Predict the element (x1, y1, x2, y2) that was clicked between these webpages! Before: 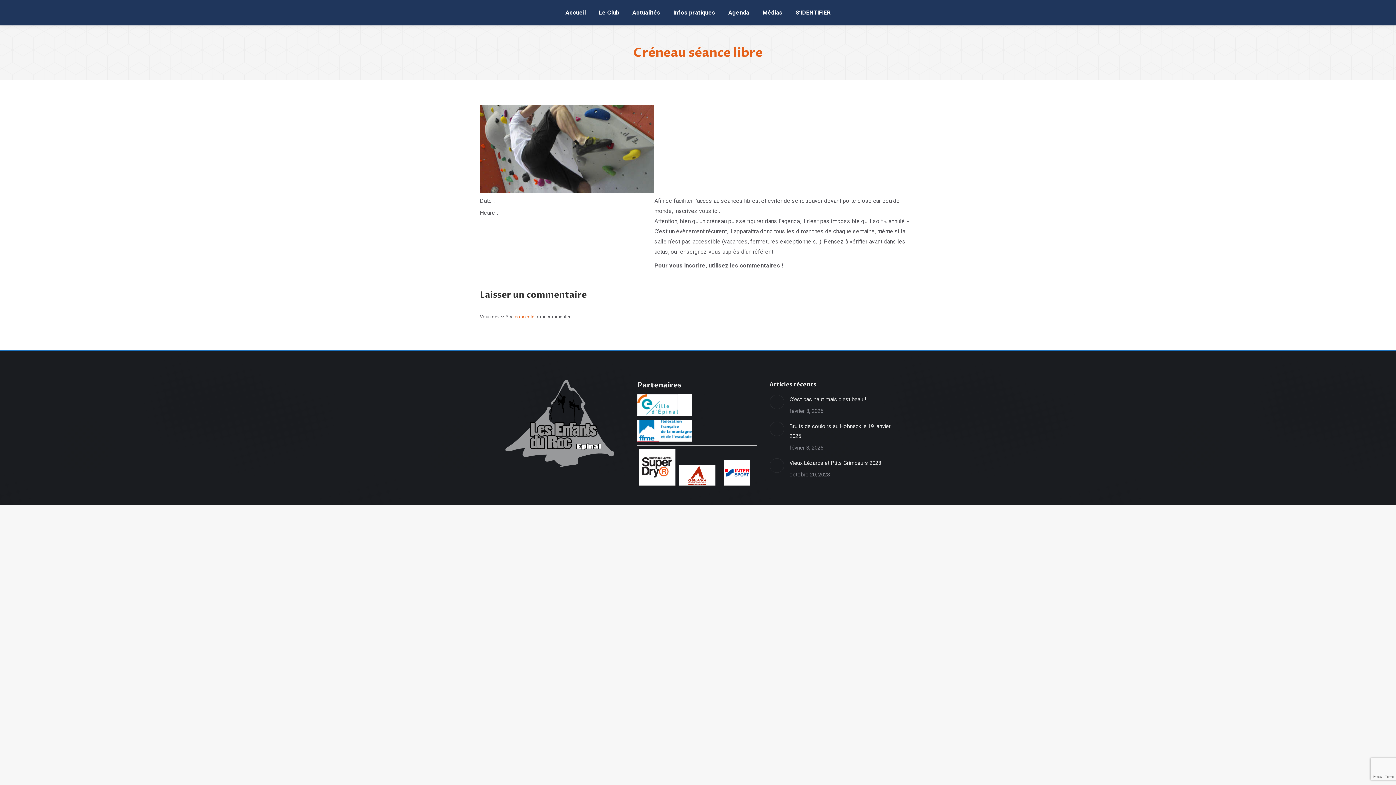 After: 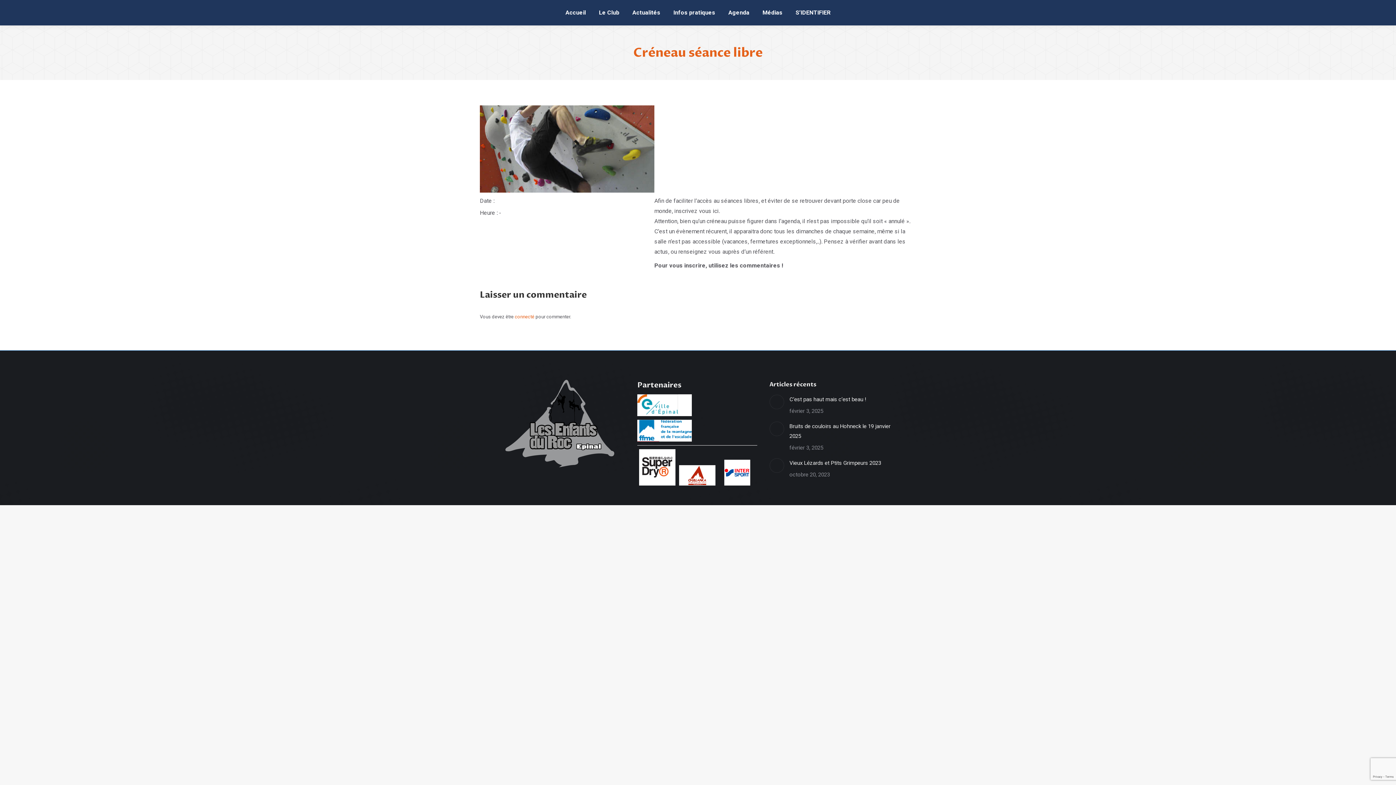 Action: bbox: (637, 480, 677, 487)